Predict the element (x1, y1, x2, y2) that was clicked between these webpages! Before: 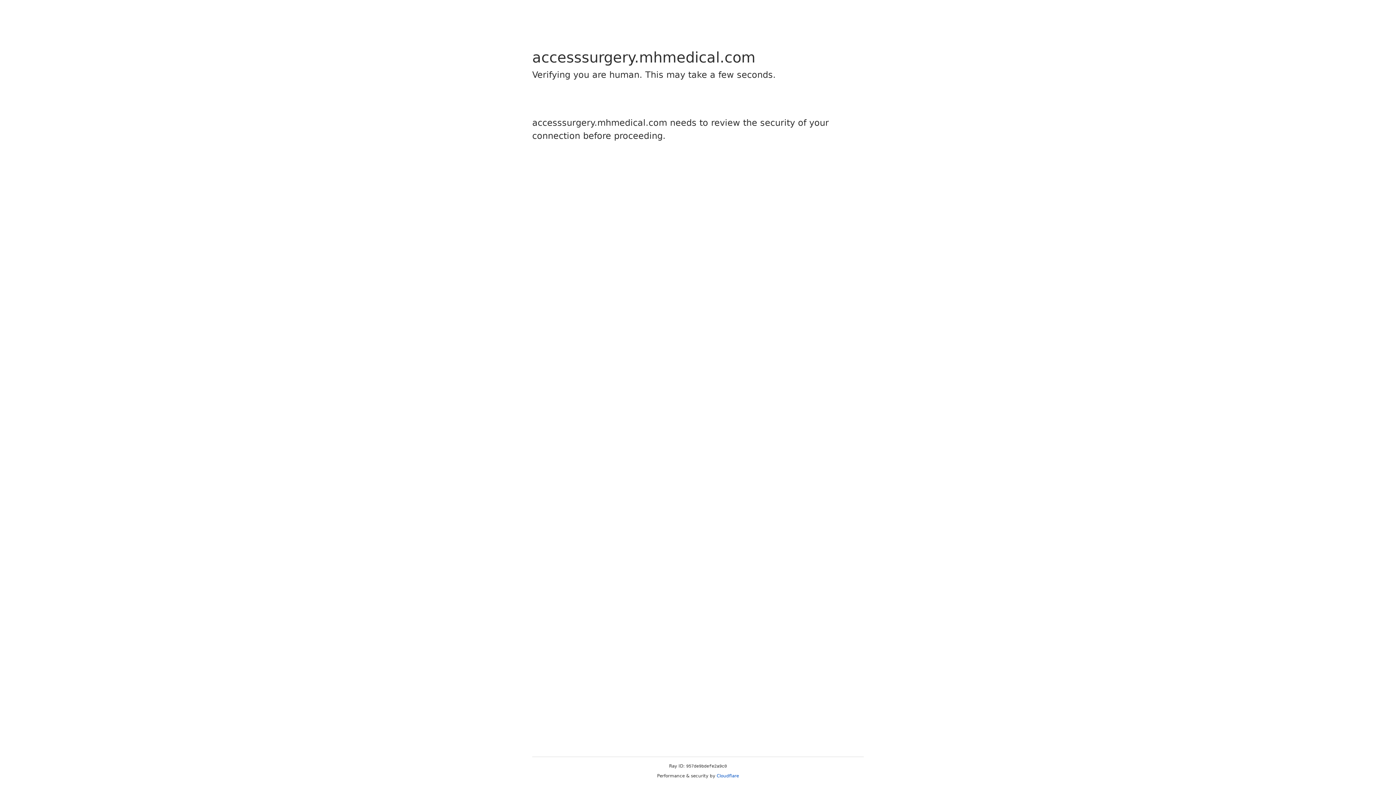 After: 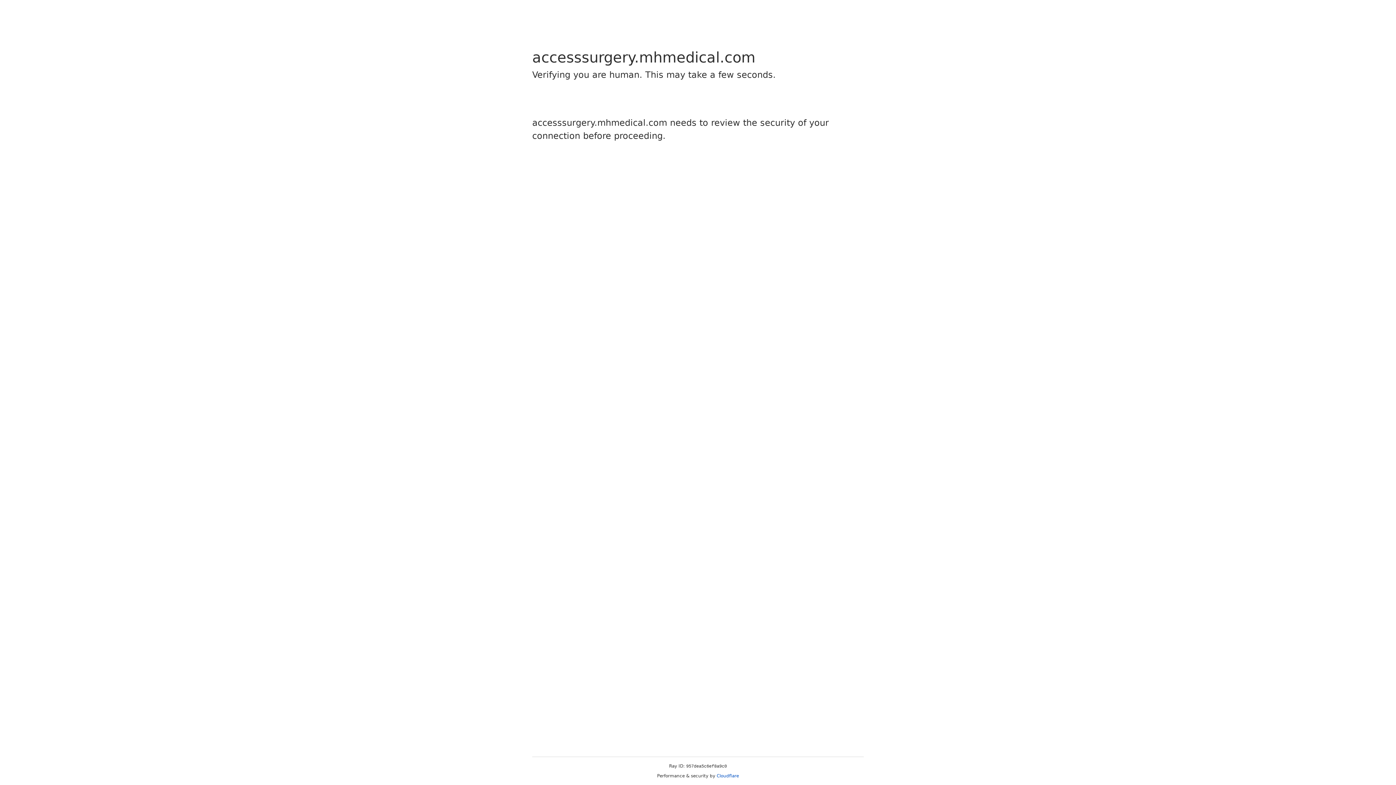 Action: bbox: (716, 773, 739, 778) label: Cloudflare